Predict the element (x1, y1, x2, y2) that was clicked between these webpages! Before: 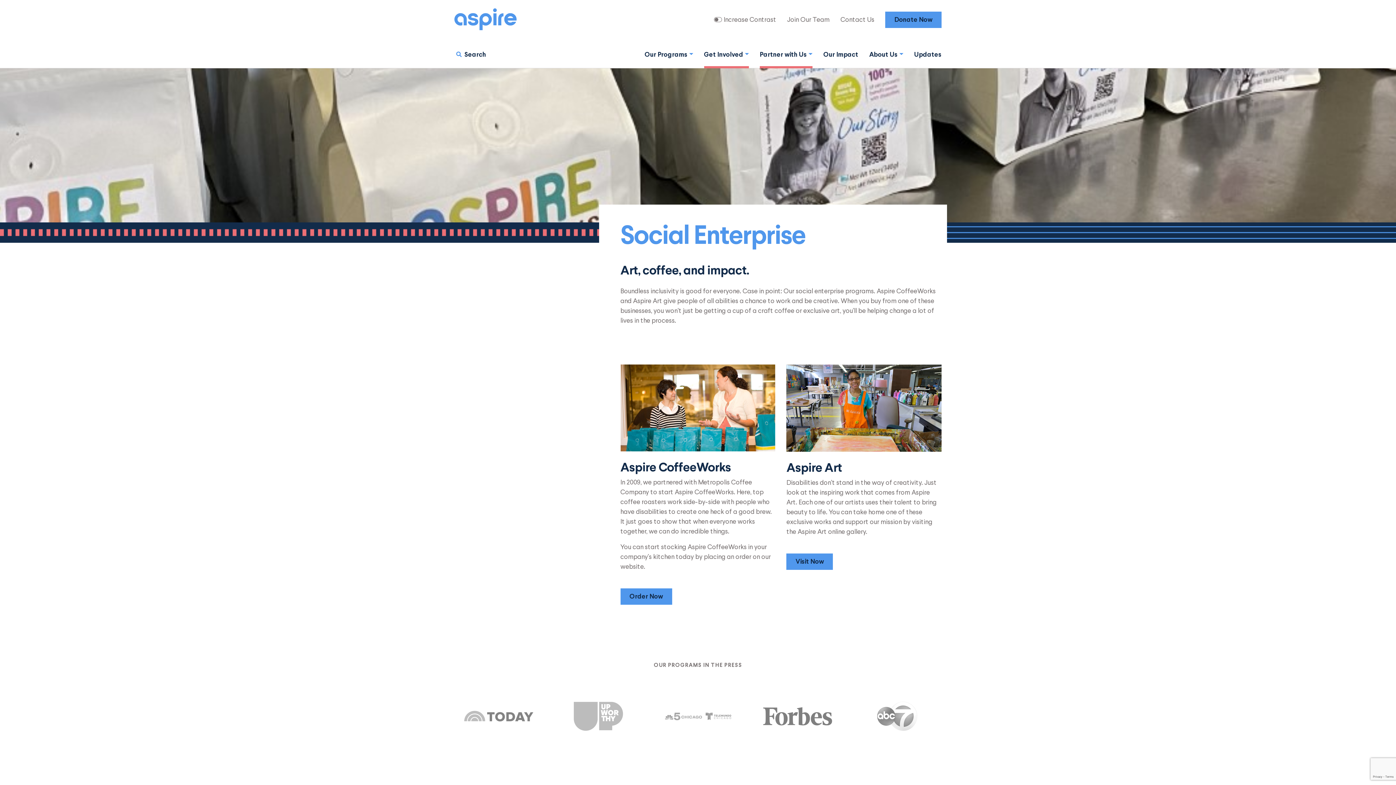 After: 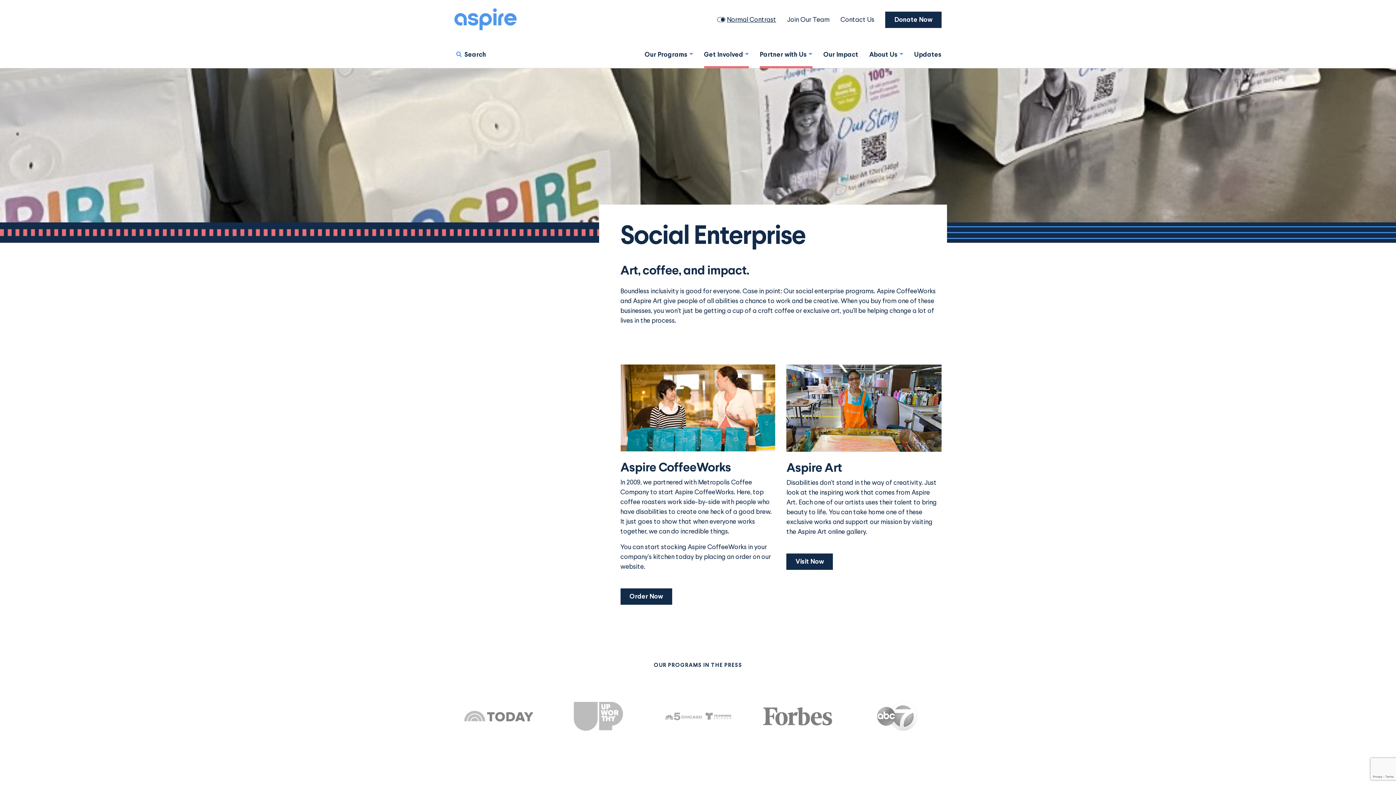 Action: bbox: (718, 11, 781, 27) label: Increase Contrast